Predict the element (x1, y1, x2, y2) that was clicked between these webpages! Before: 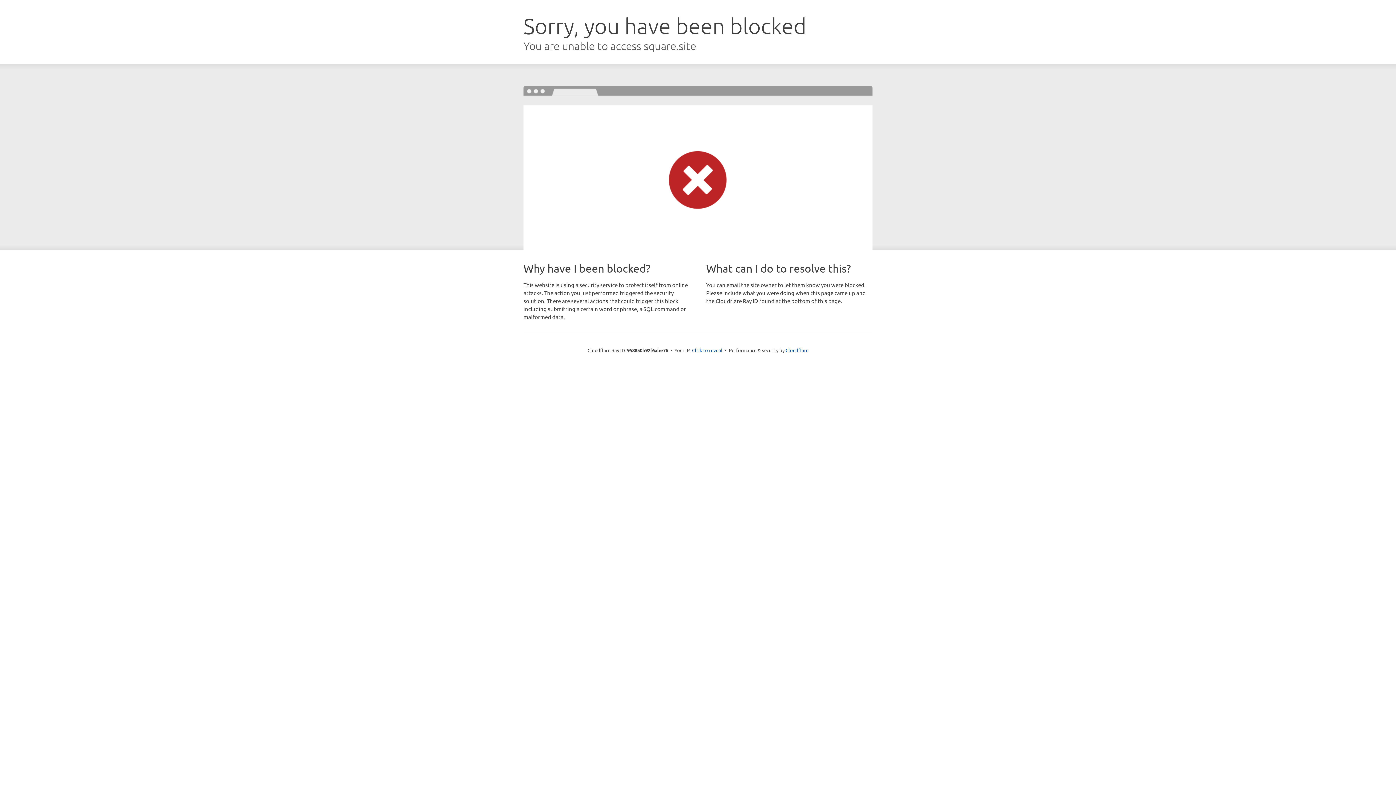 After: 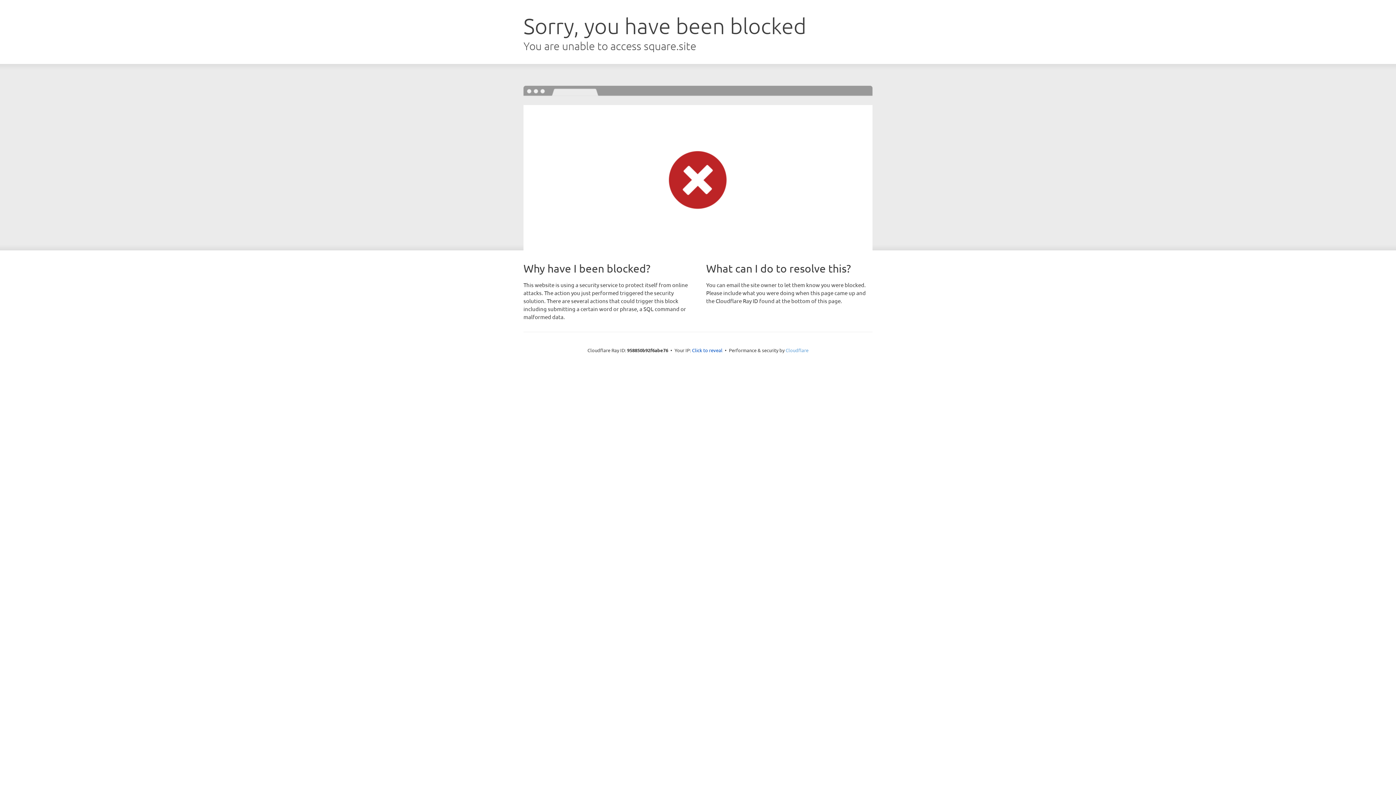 Action: bbox: (785, 347, 808, 353) label: Cloudflare